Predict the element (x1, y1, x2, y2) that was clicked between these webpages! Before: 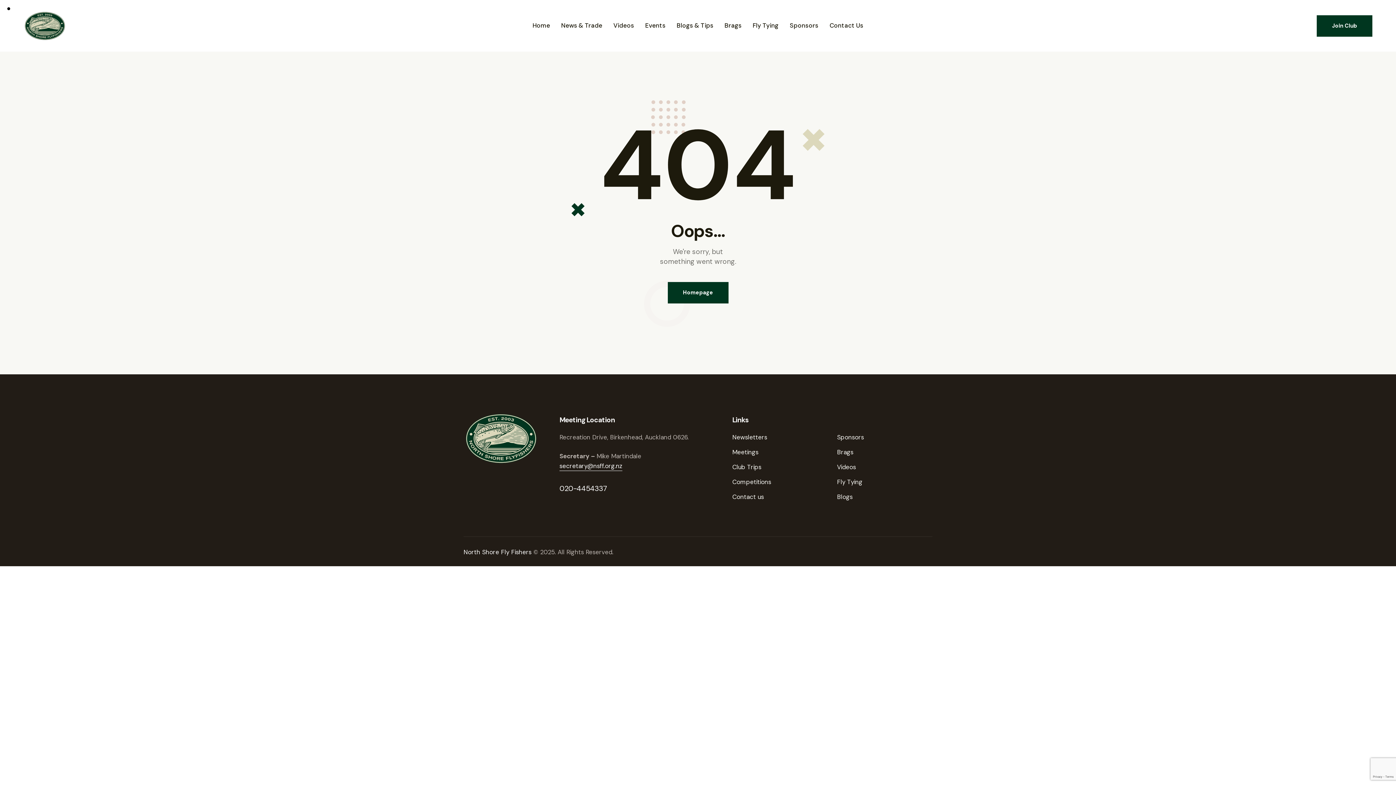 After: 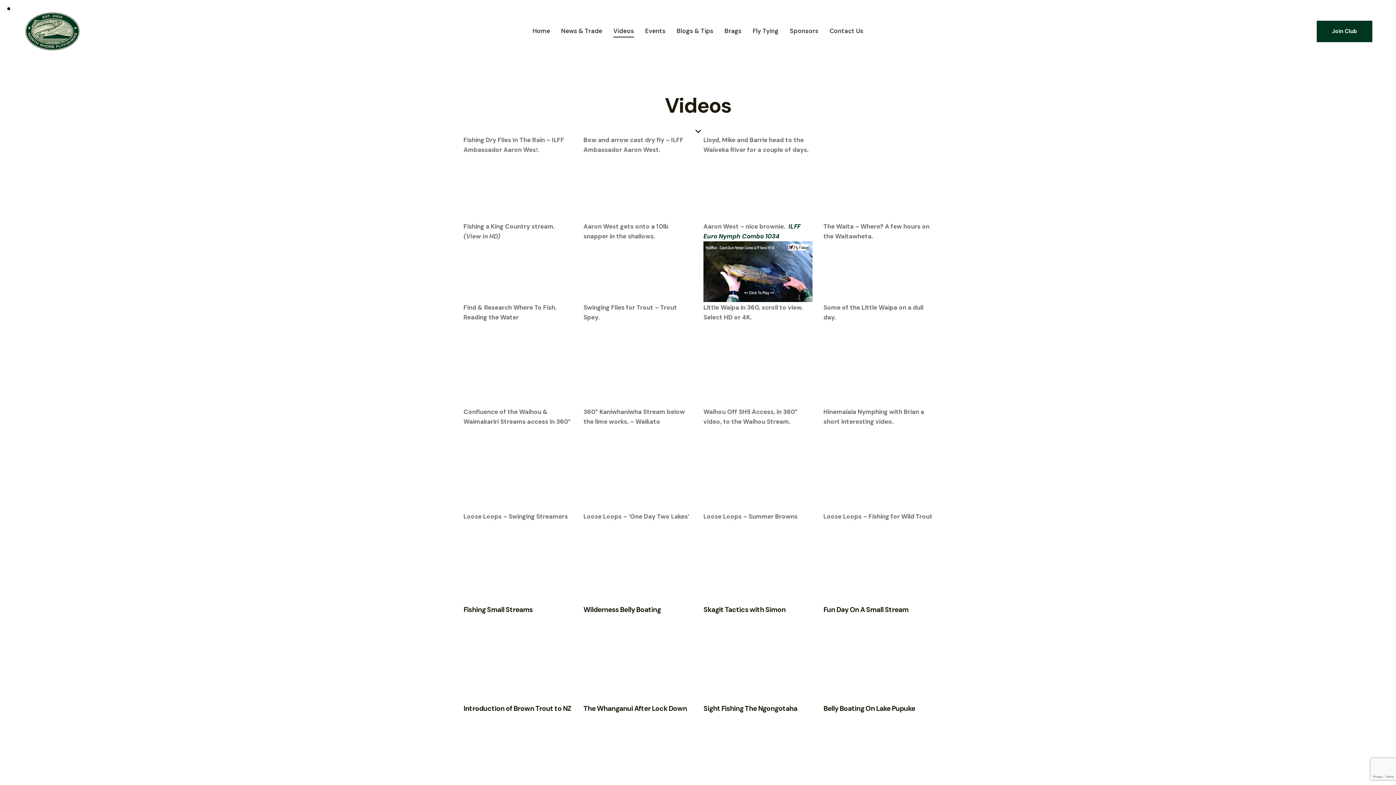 Action: label: Videos bbox: (608, 14, 639, 36)